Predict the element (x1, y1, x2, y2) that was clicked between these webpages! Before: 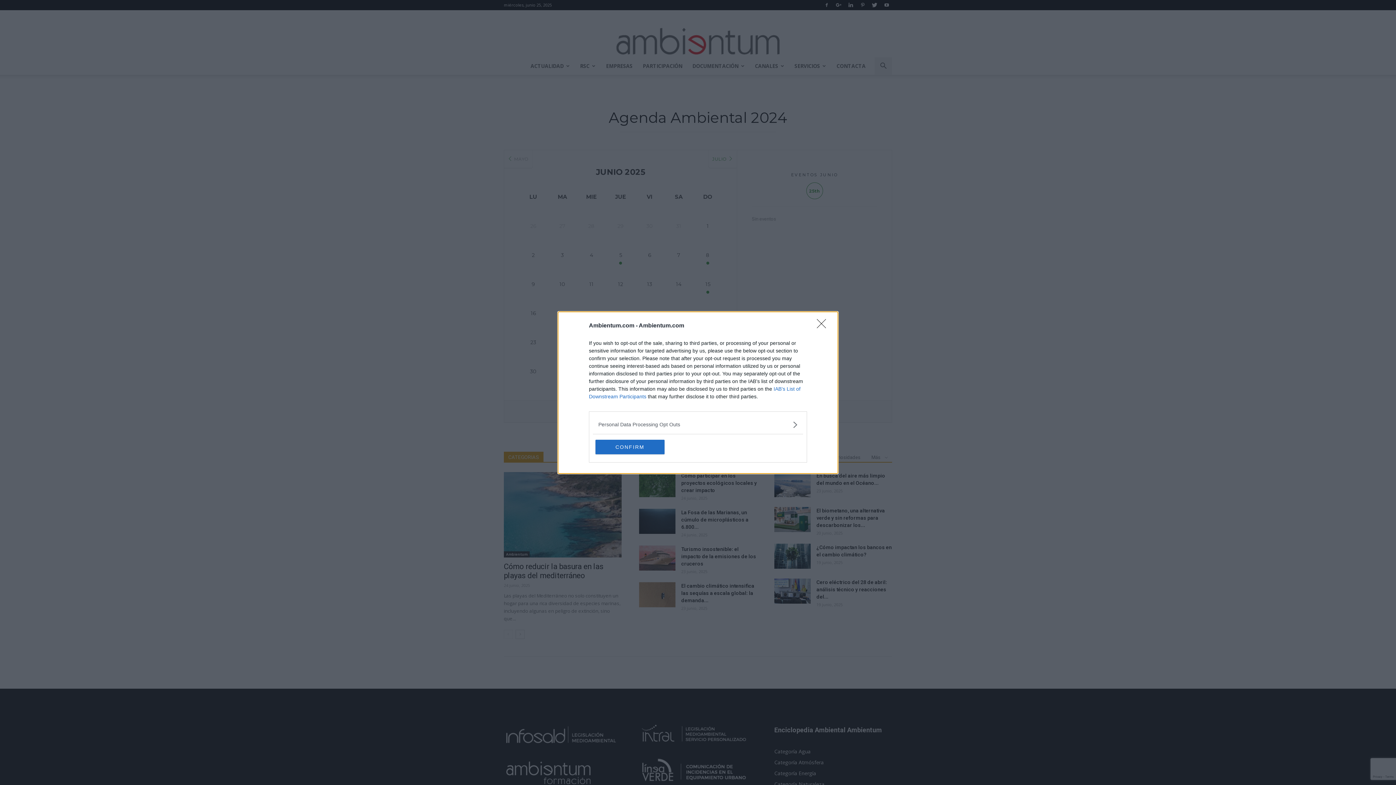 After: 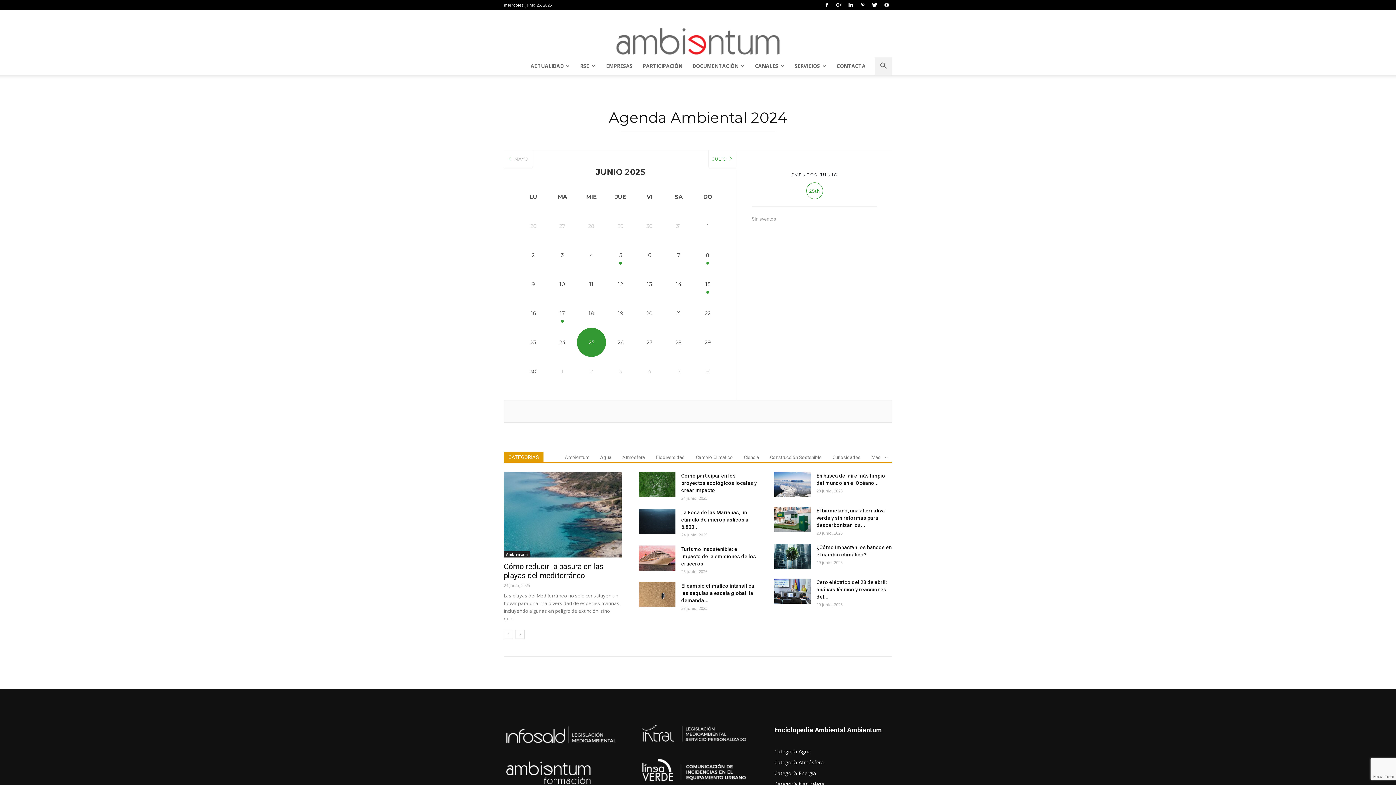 Action: label: CONFIRM bbox: (595, 439, 664, 454)